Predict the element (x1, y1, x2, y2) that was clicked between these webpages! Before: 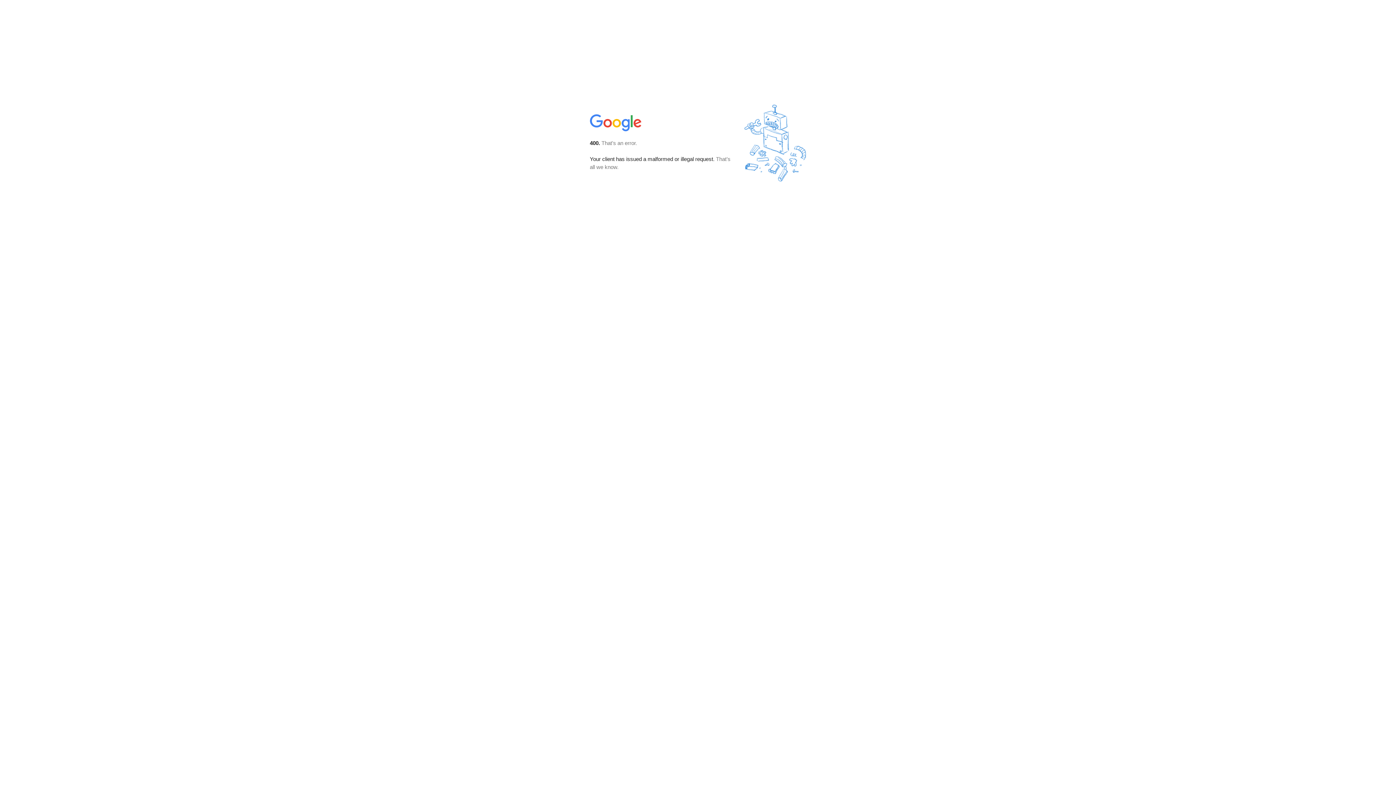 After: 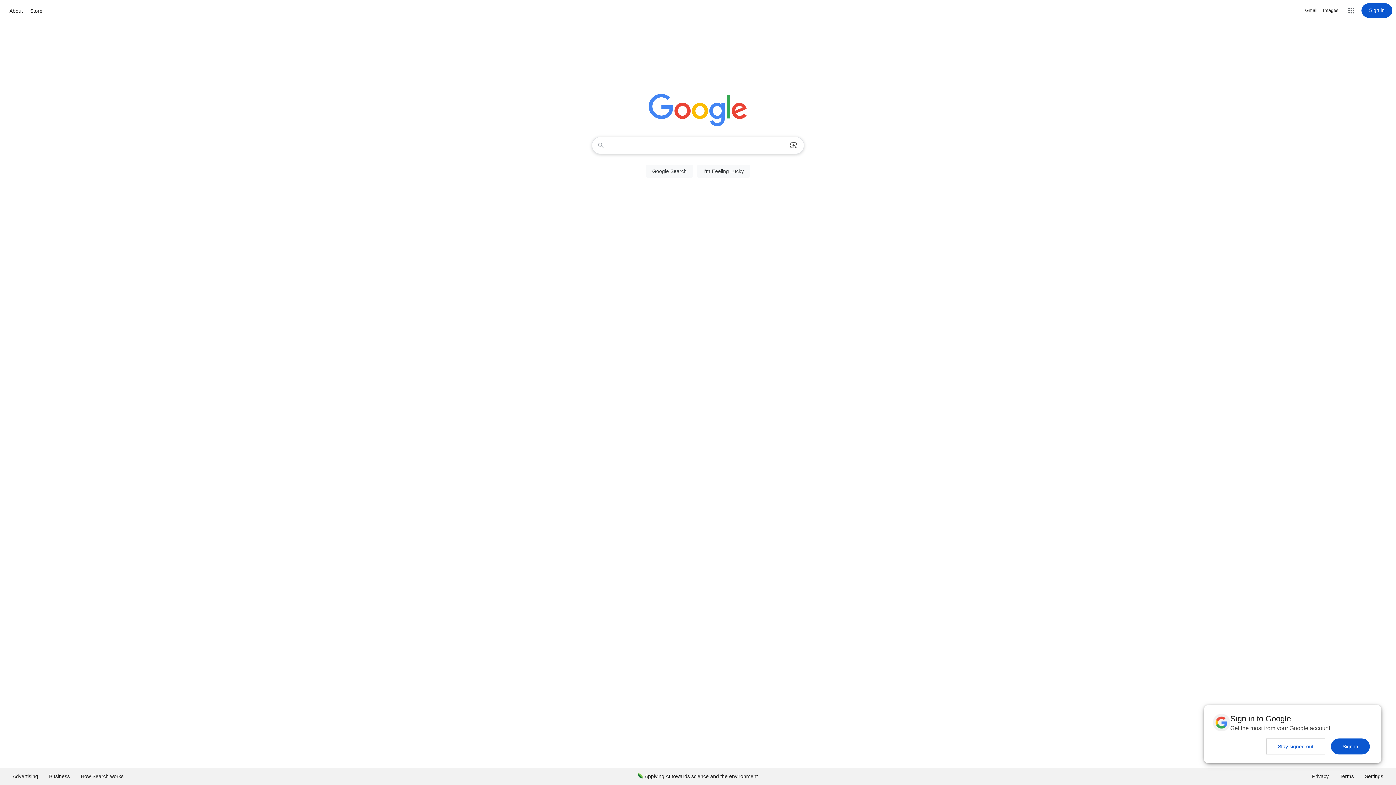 Action: bbox: (590, 127, 642, 134)